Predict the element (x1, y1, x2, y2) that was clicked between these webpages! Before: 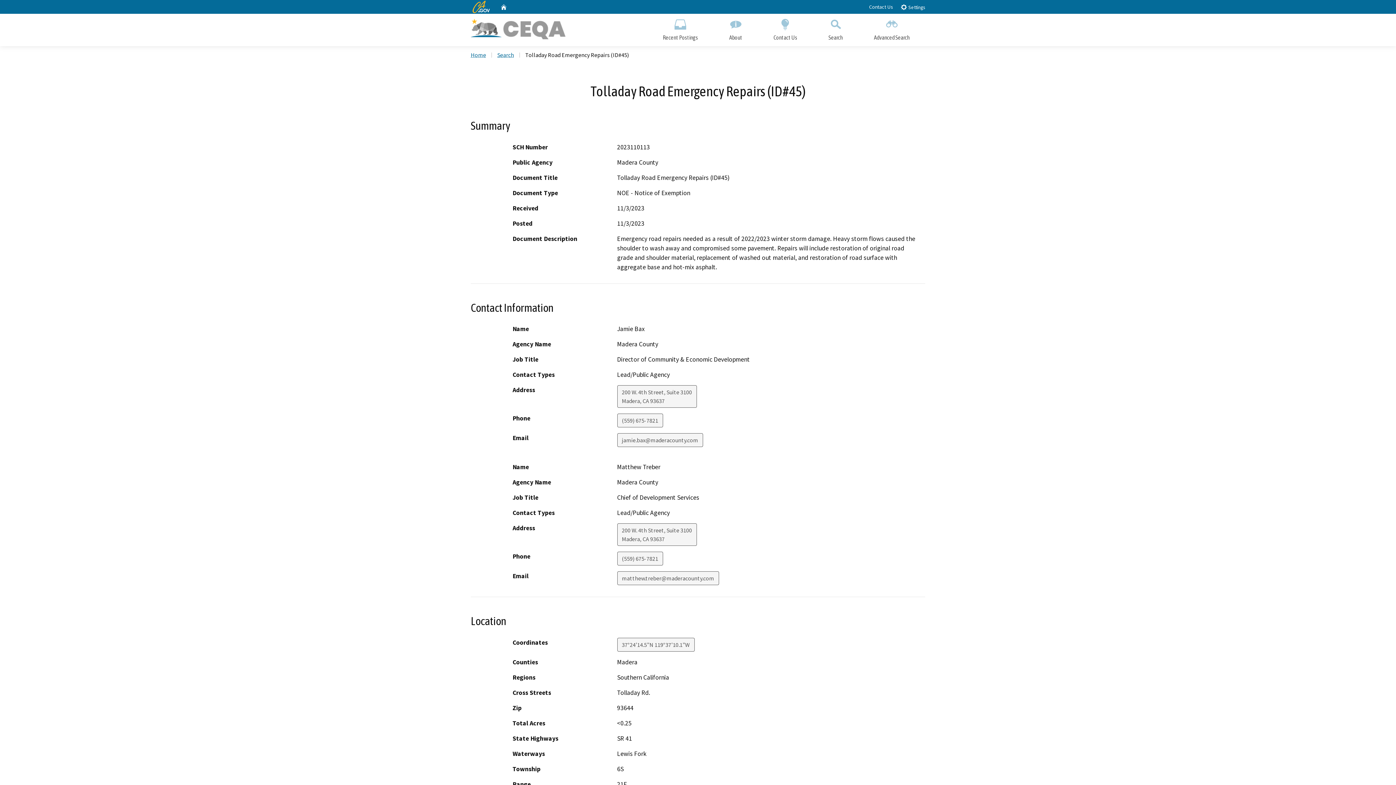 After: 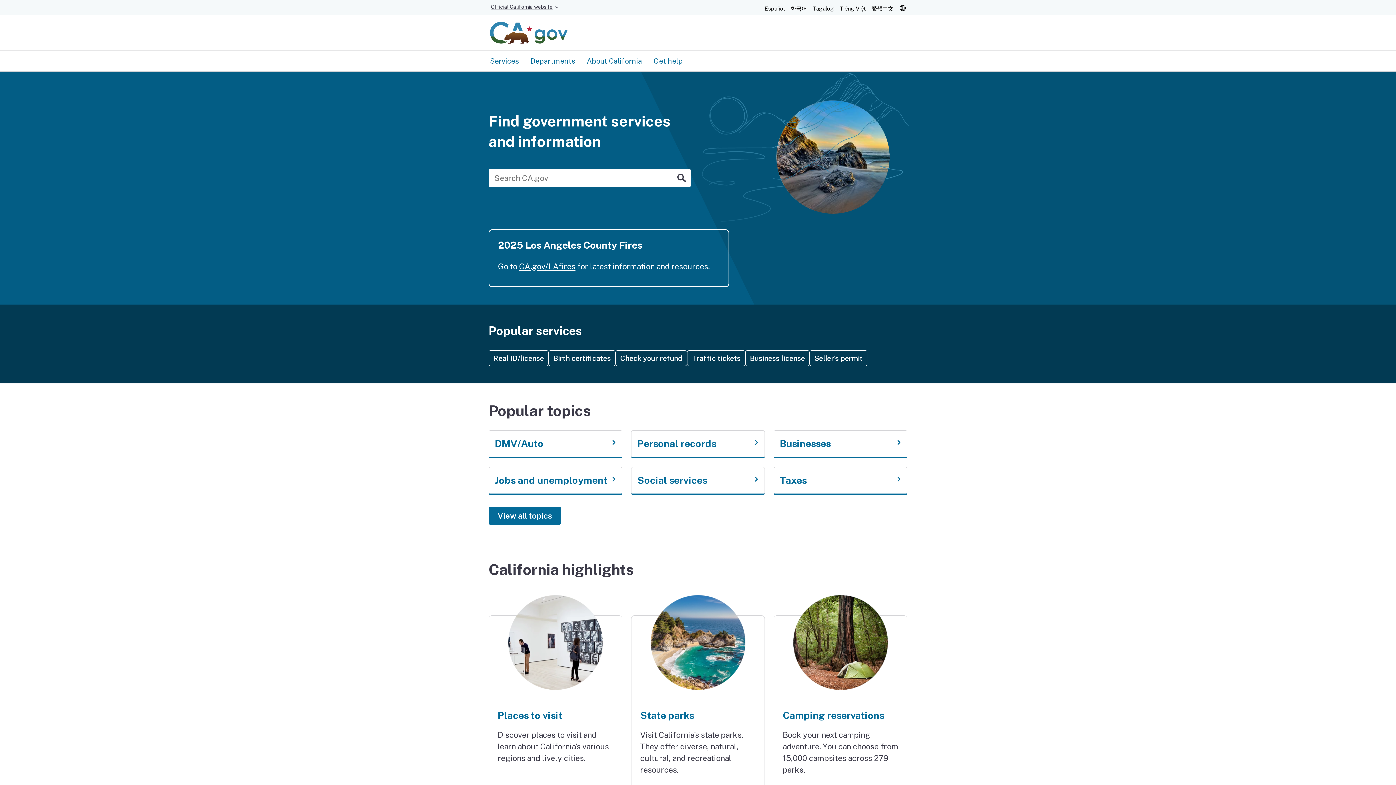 Action: label: CA.gov bbox: (472, 0, 489, 13)